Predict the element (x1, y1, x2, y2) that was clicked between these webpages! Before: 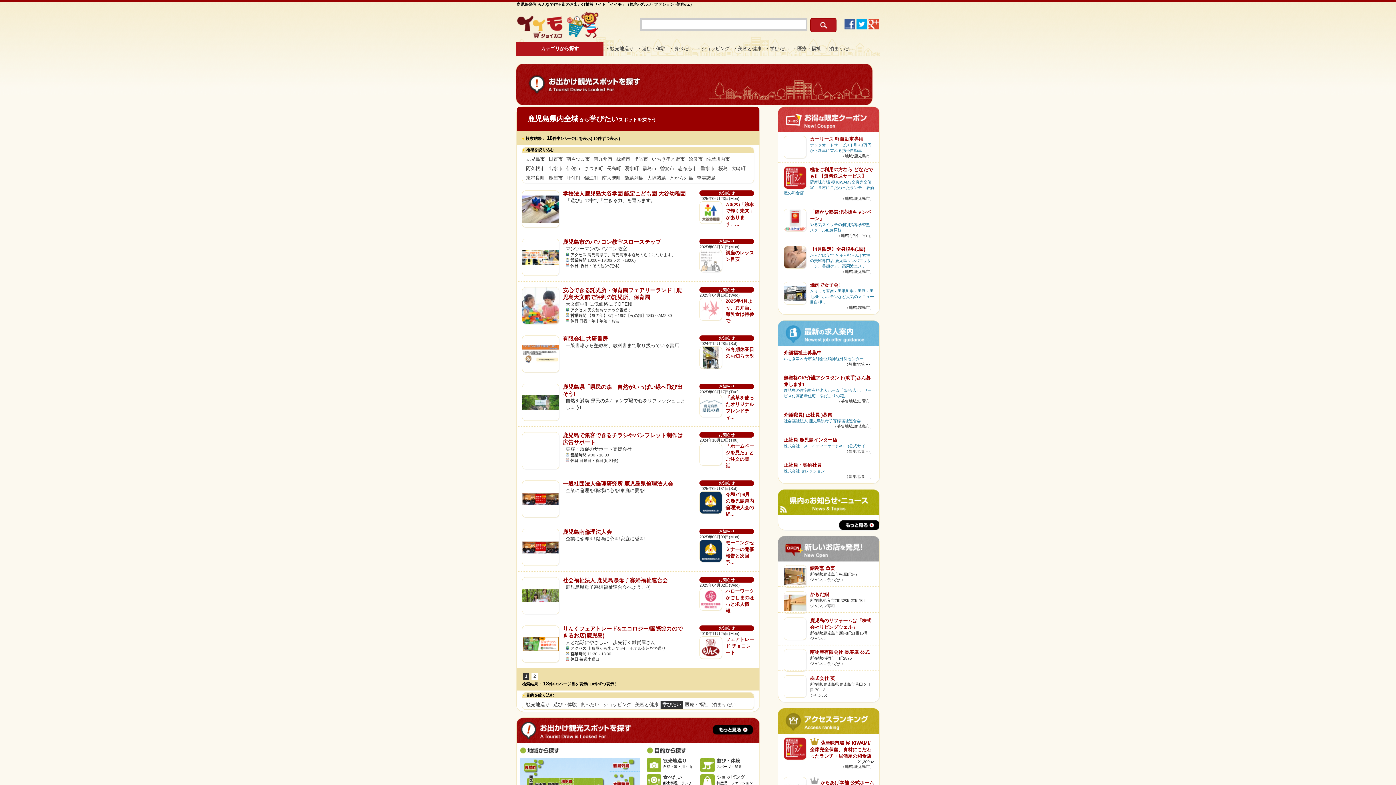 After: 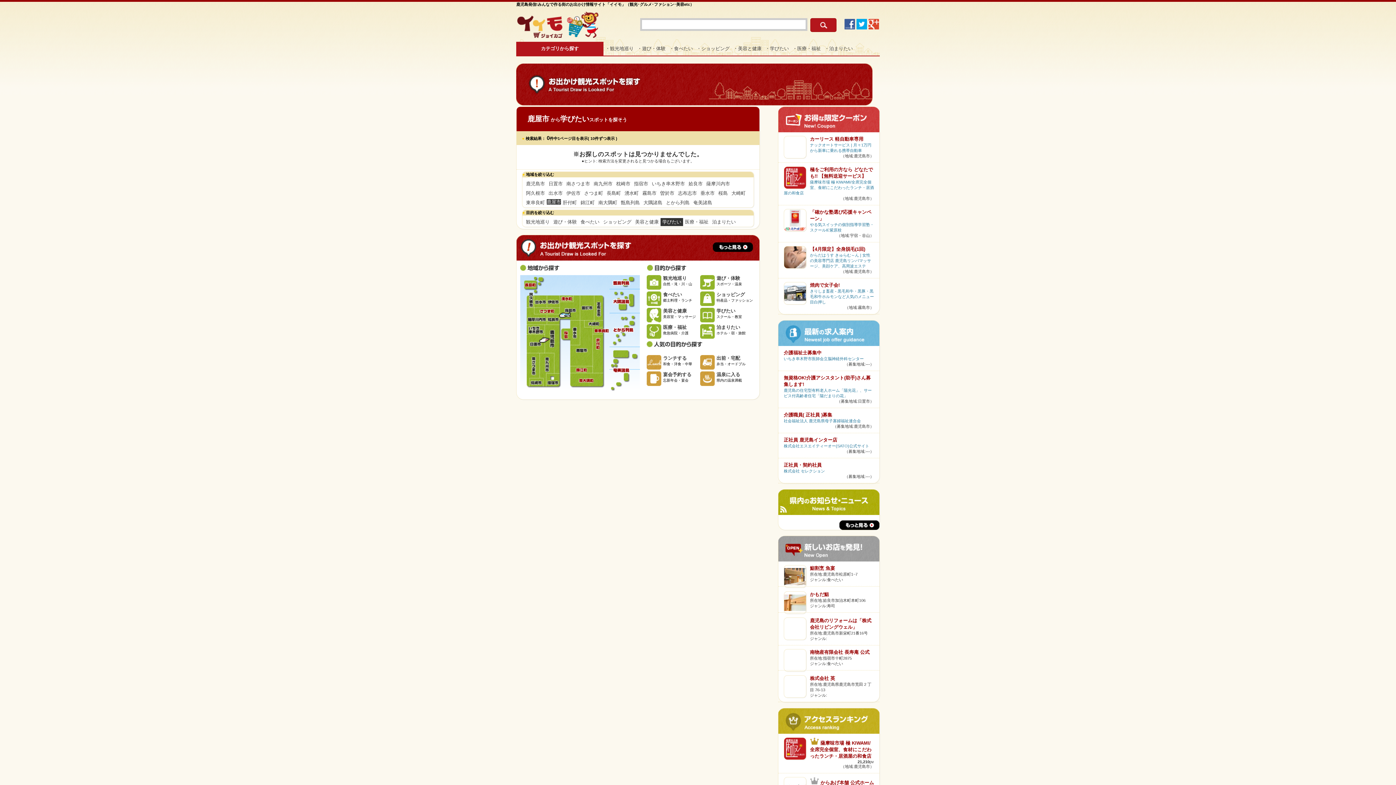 Action: label: 鹿屋市 bbox: (546, 174, 564, 182)